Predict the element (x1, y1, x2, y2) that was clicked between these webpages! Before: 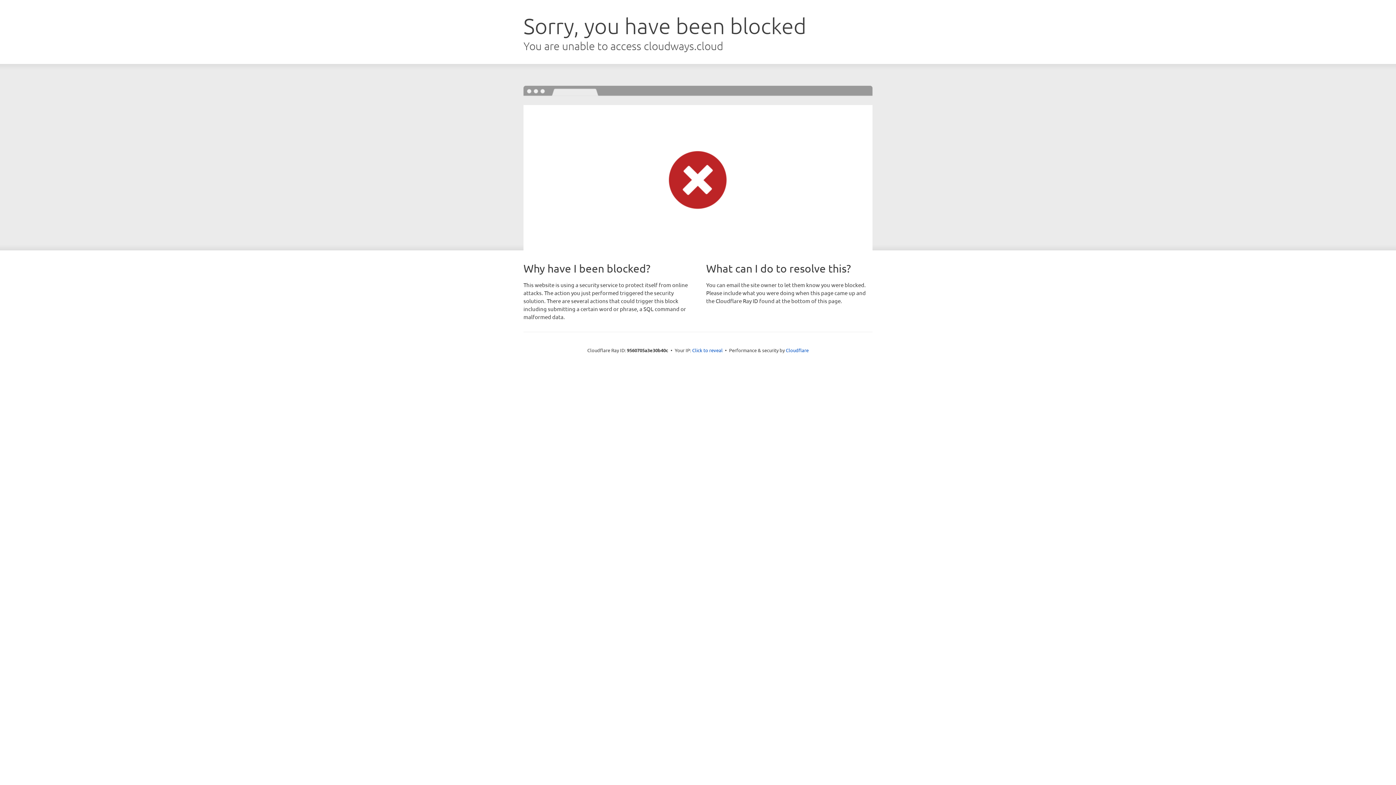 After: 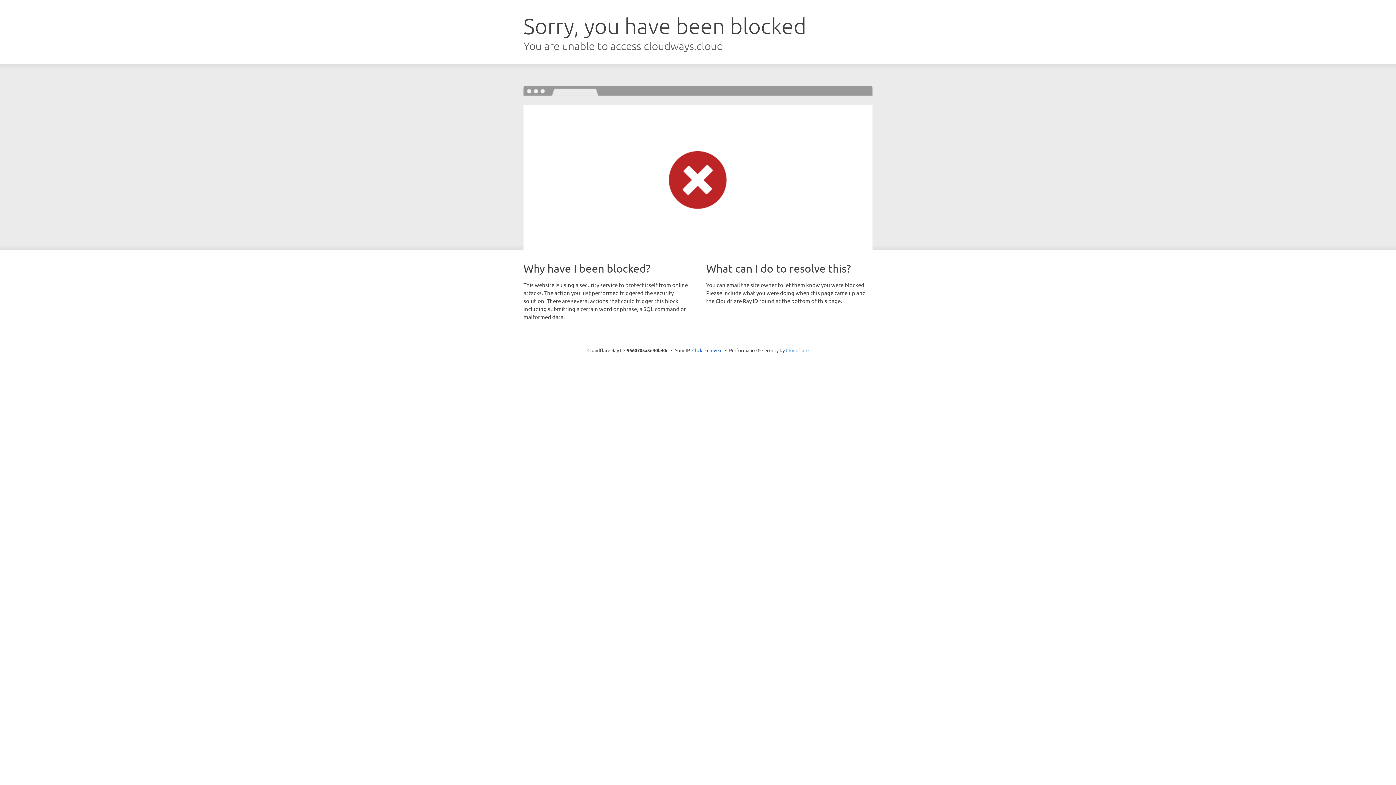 Action: bbox: (786, 347, 808, 353) label: Cloudflare